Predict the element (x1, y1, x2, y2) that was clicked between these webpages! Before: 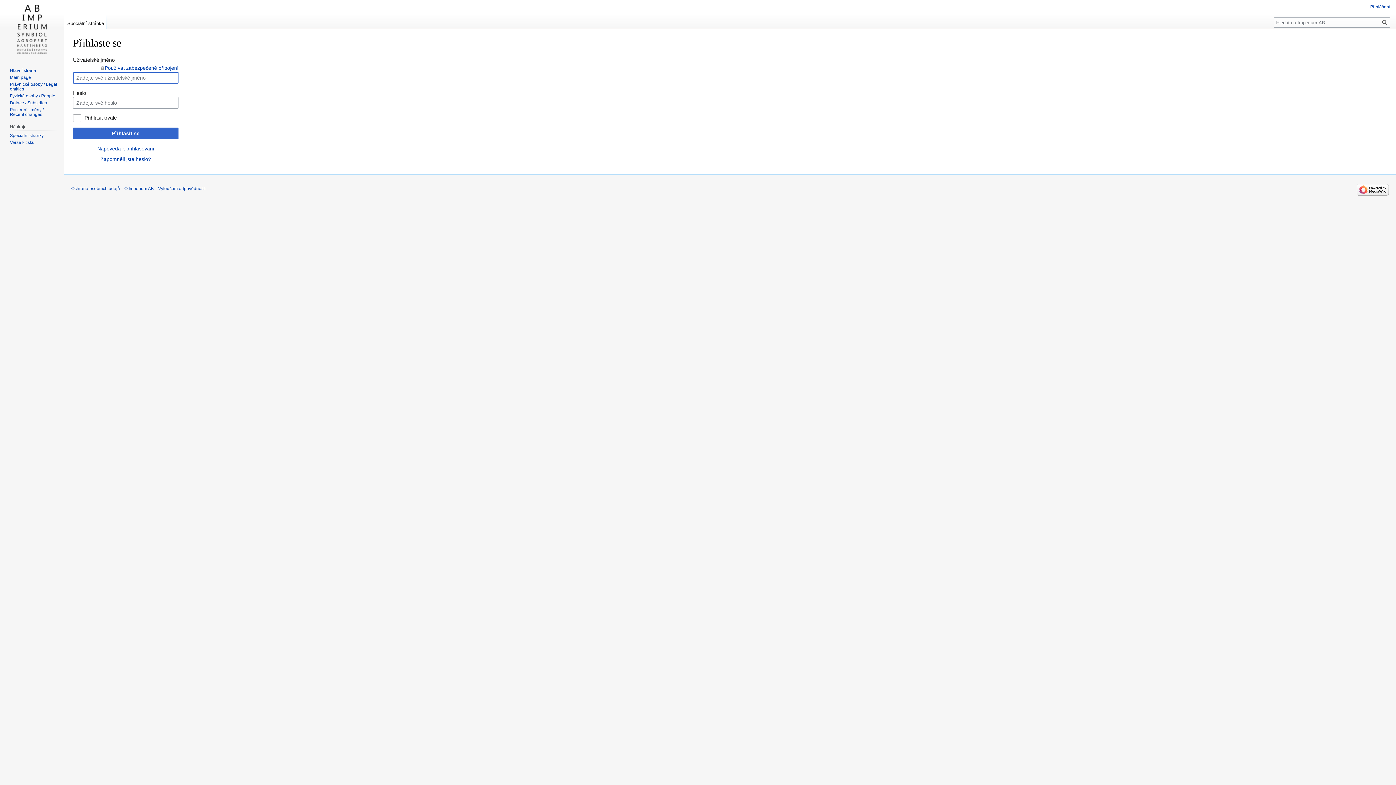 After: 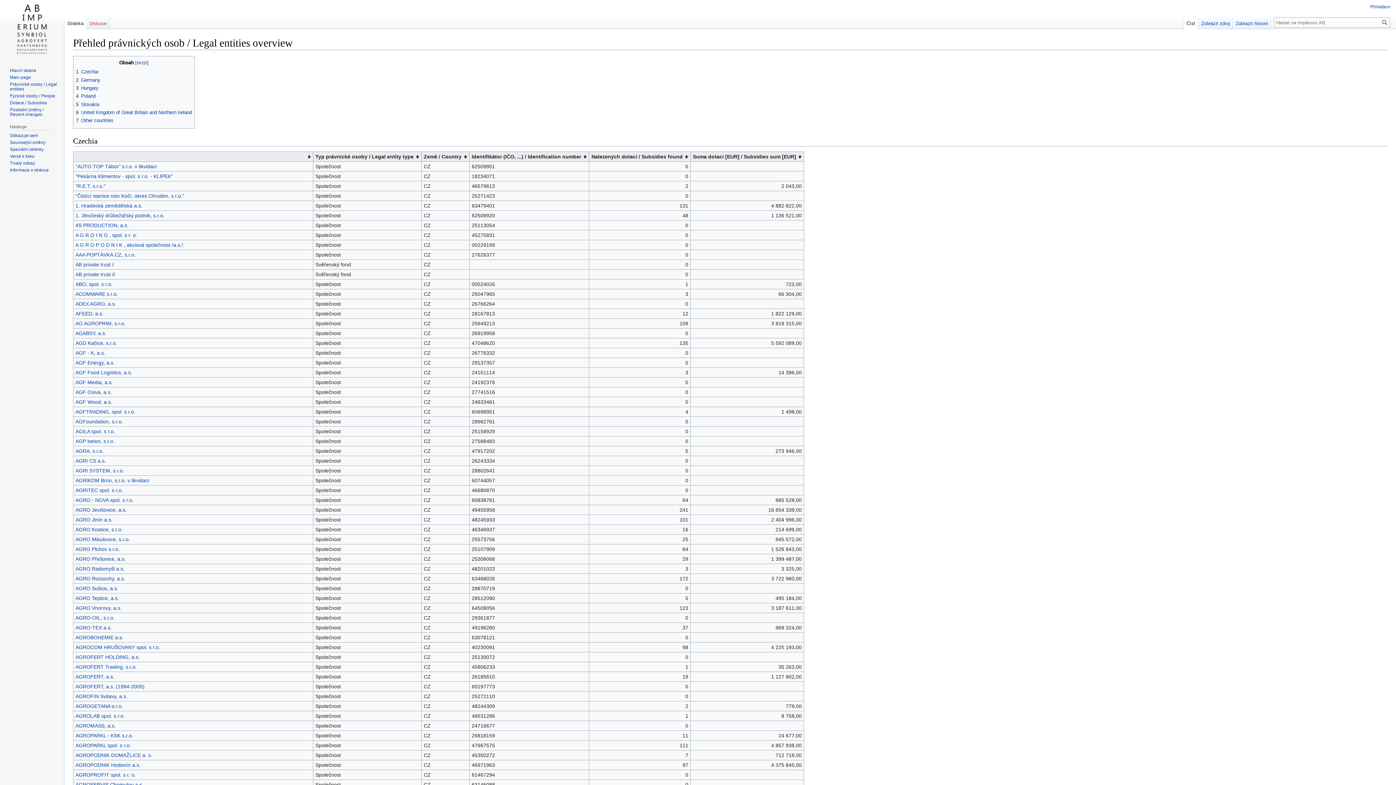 Action: bbox: (9, 81, 57, 91) label: Právnické osoby / Legal entities